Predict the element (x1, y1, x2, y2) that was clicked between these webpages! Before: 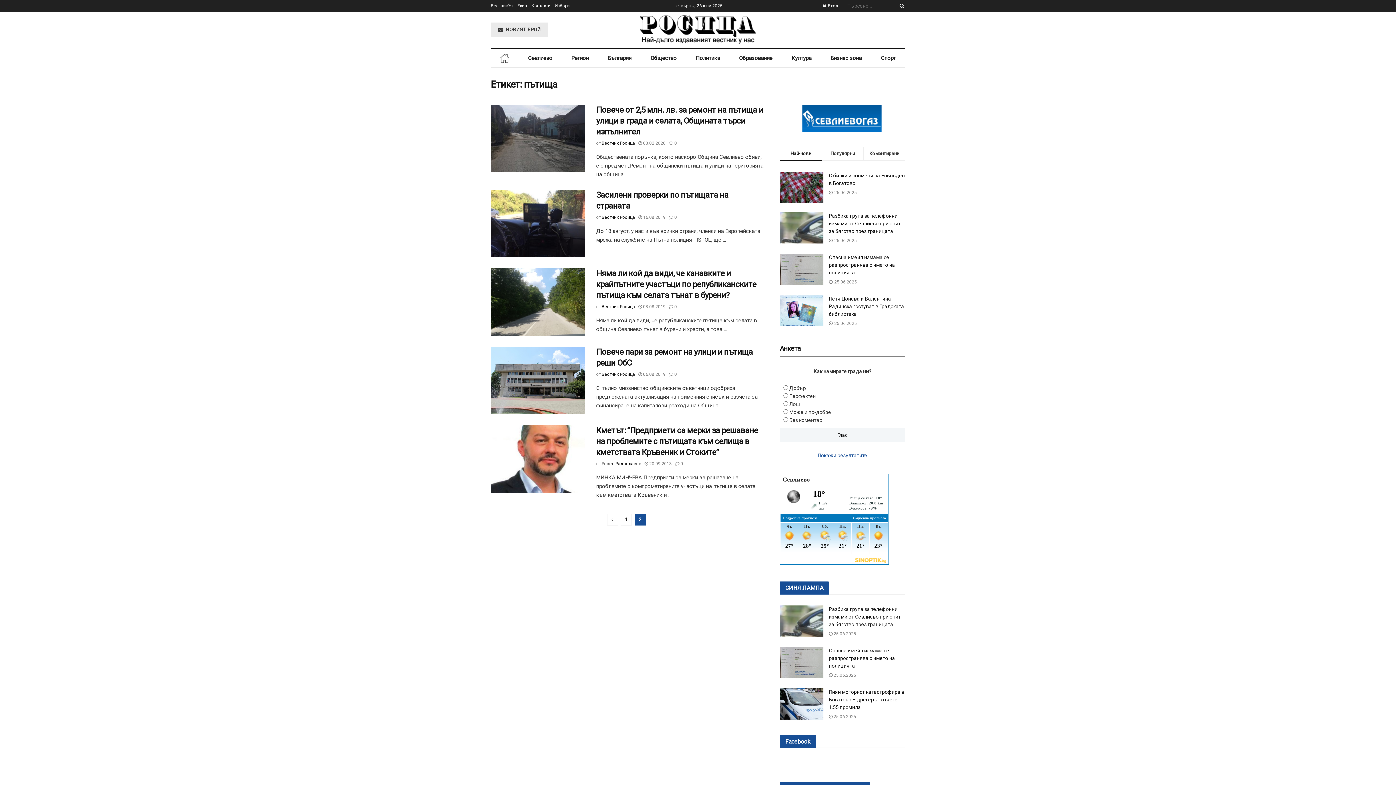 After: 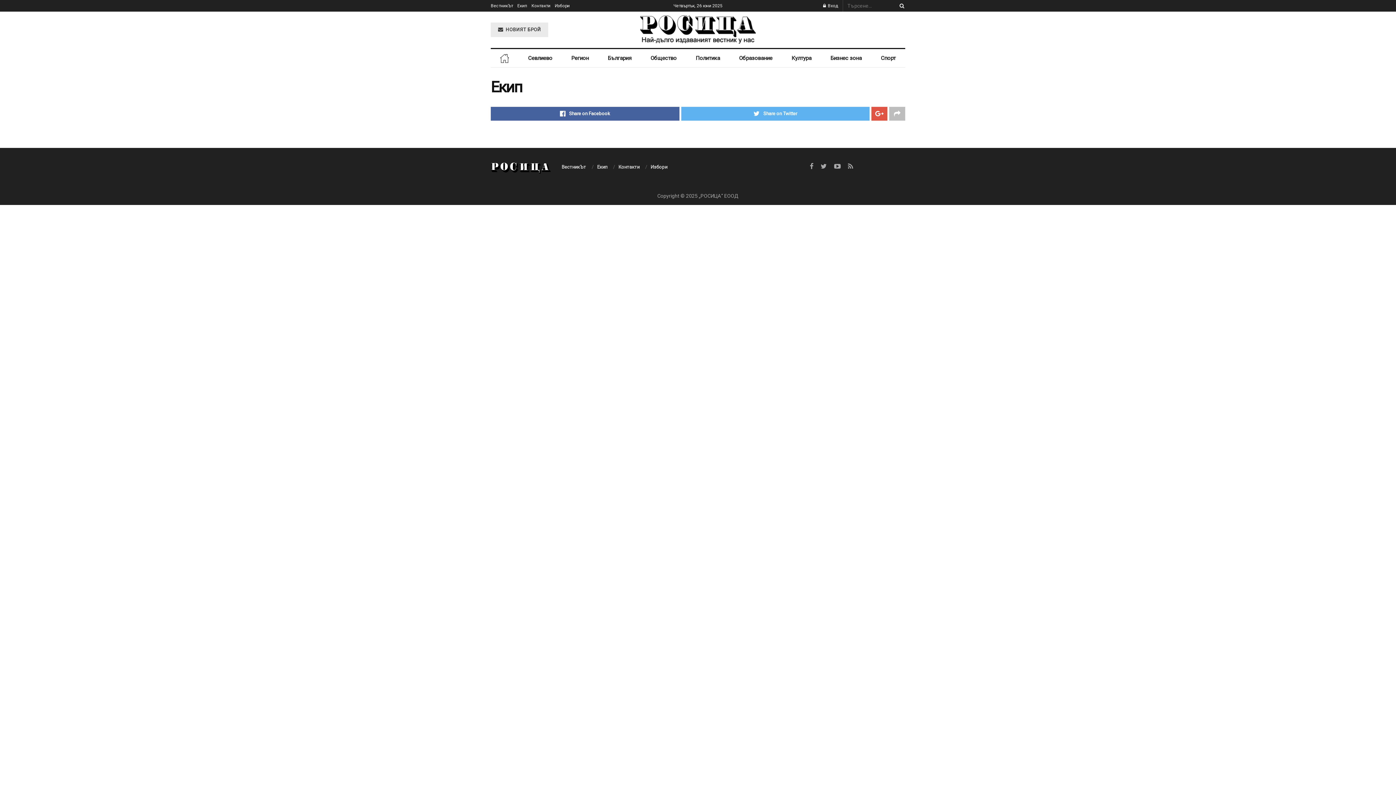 Action: bbox: (517, 0, 527, 11) label: Екип